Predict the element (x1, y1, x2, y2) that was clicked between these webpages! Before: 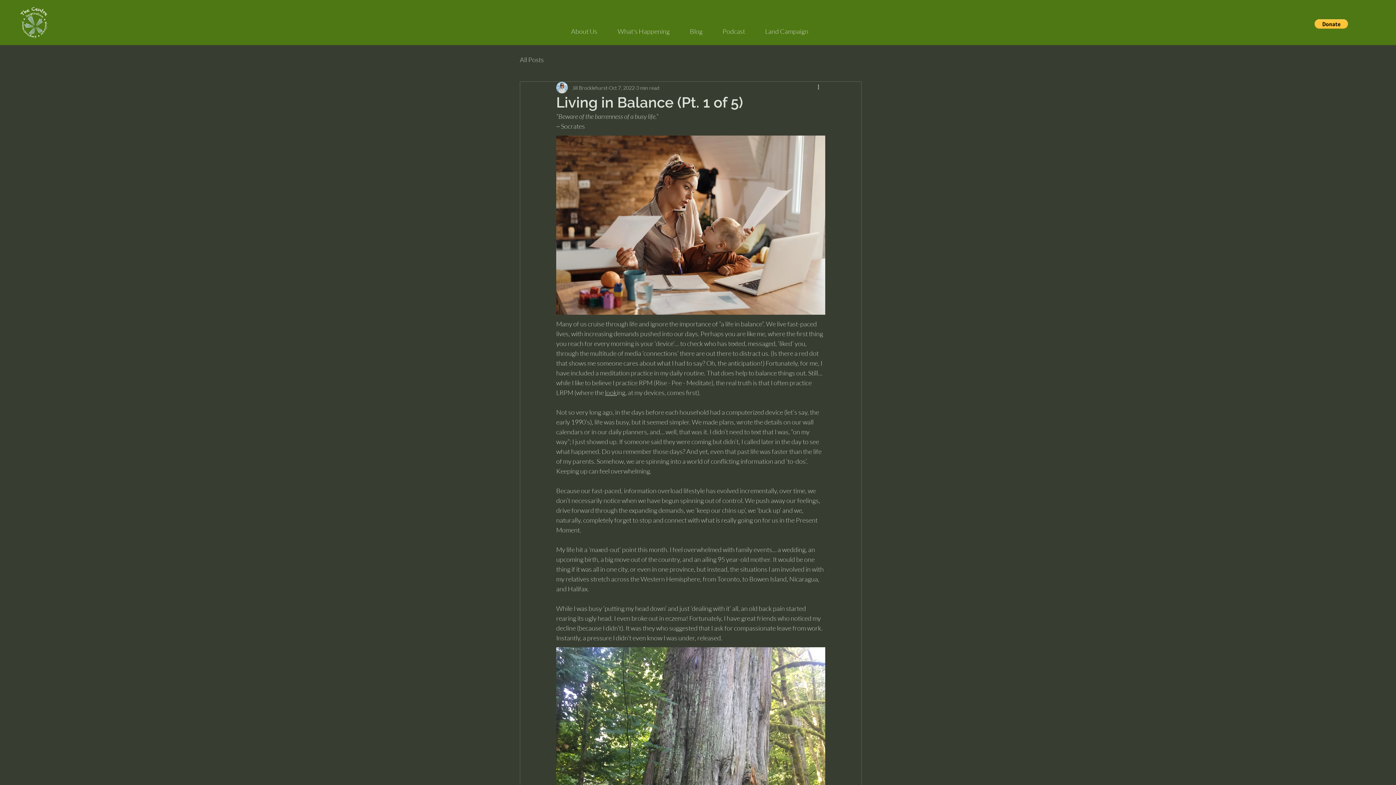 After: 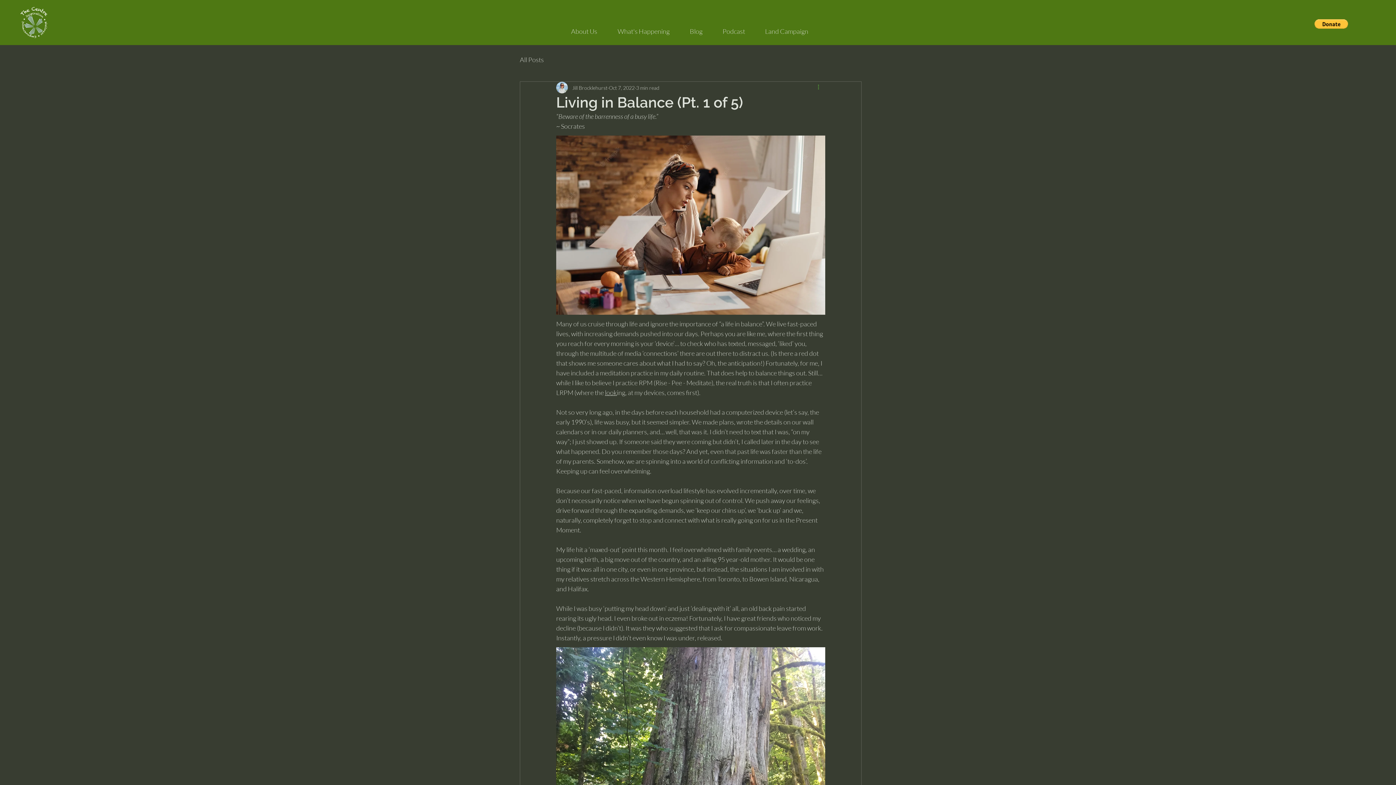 Action: label: More actions bbox: (816, 83, 825, 92)